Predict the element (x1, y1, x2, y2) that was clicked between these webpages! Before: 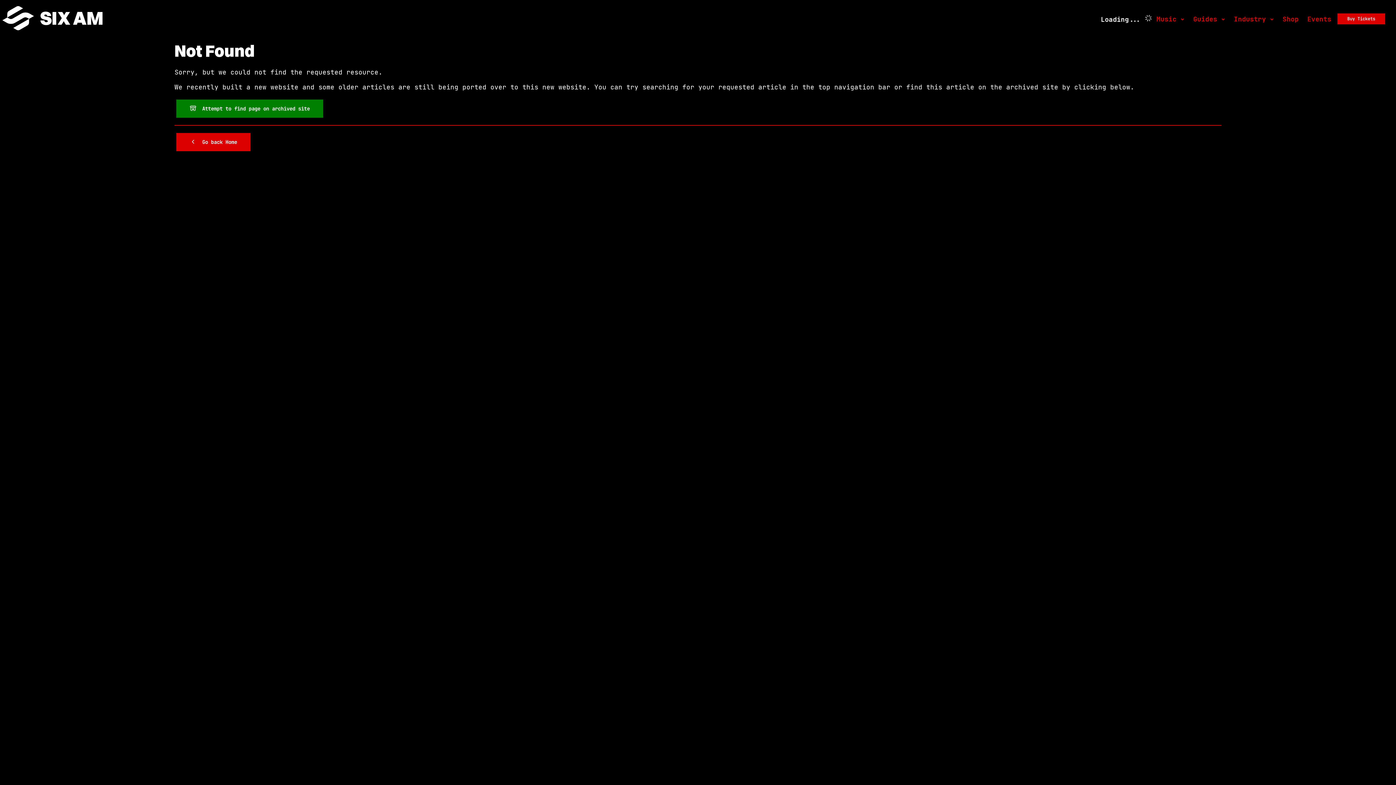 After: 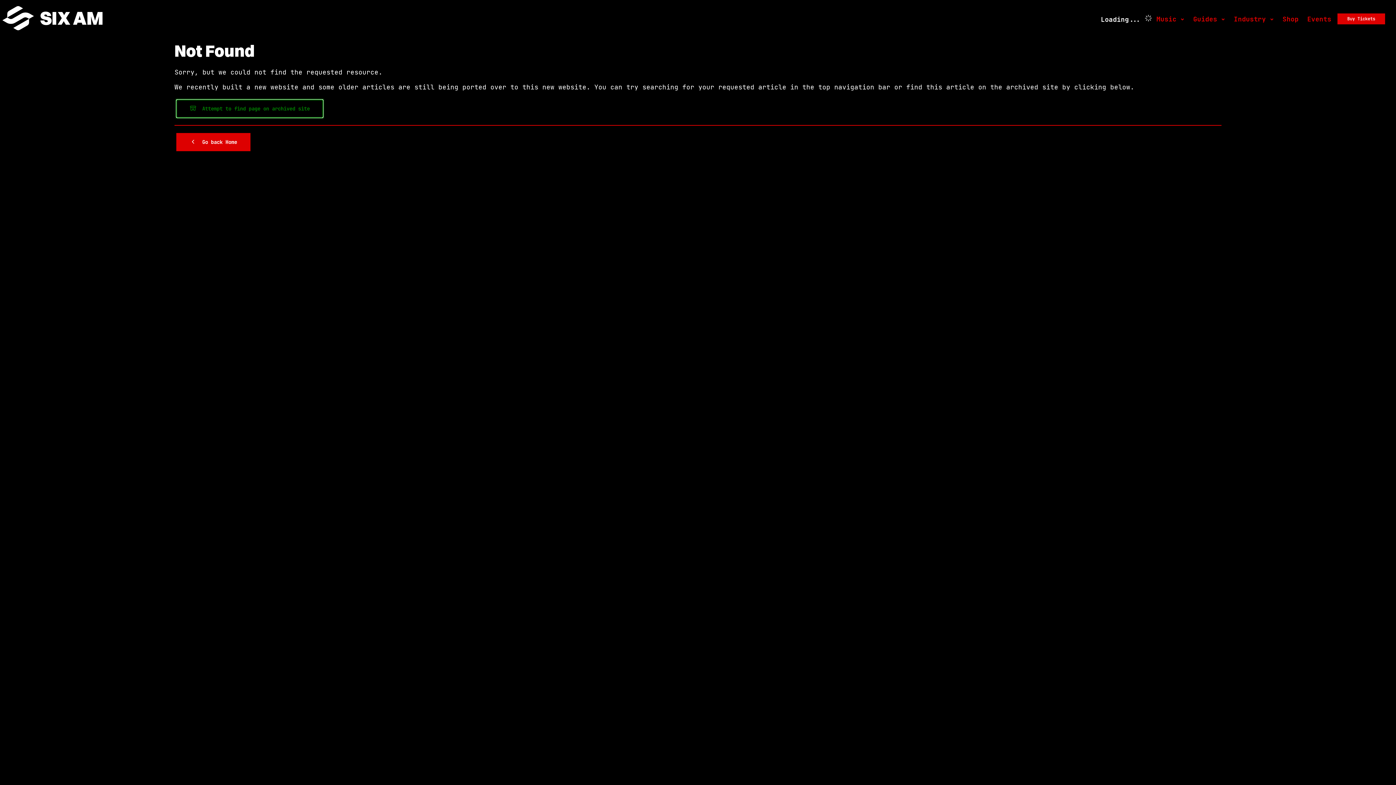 Action: label:   Attempt to find page on archived site bbox: (176, 99, 323, 117)